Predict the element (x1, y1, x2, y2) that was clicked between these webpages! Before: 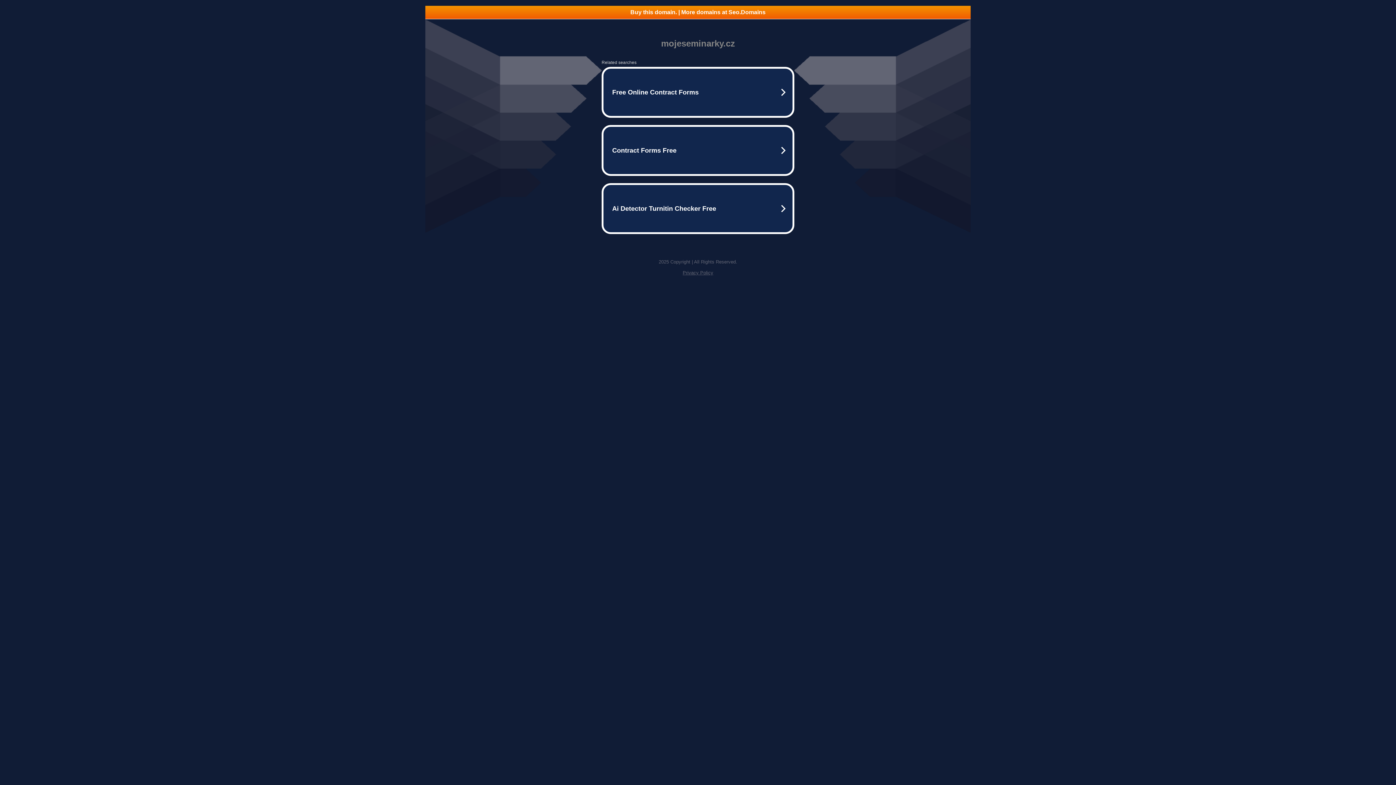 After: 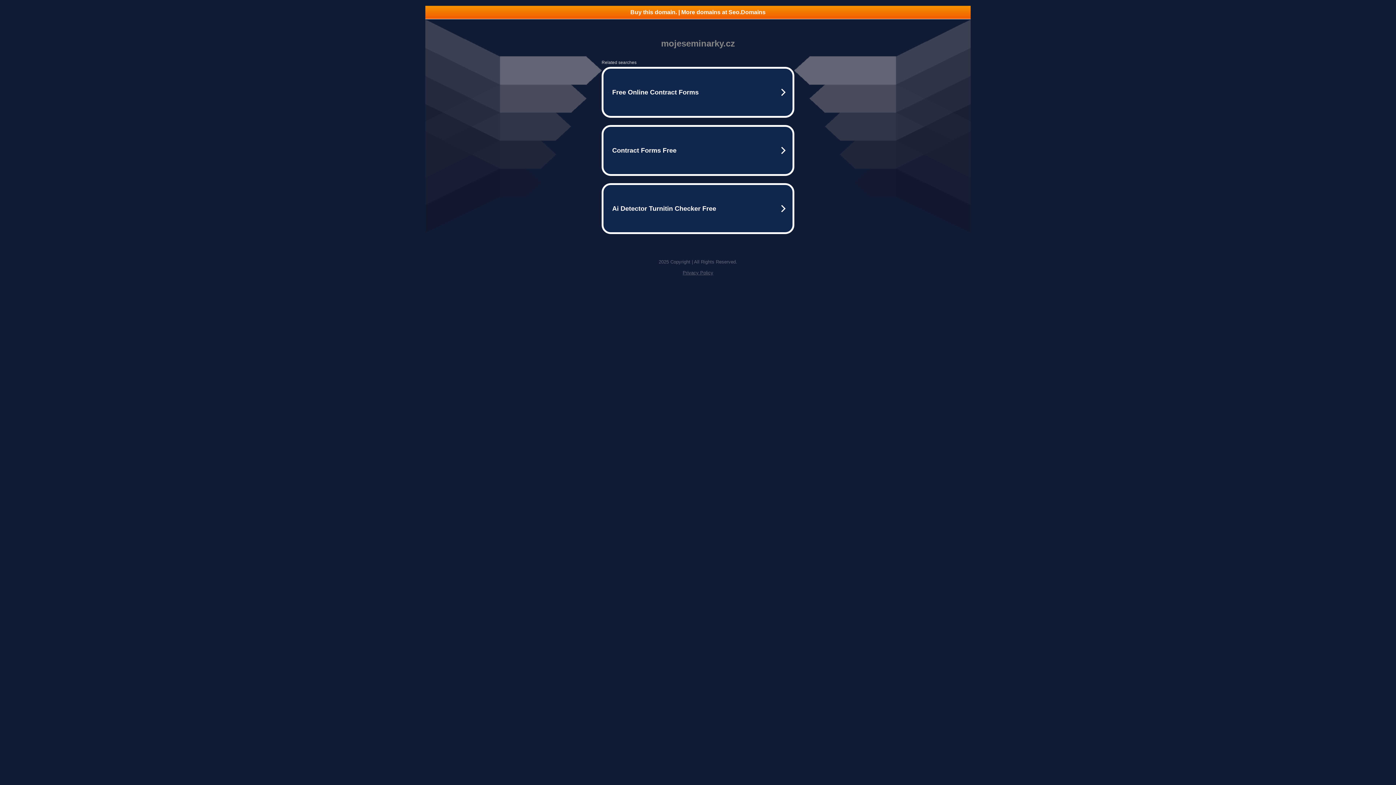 Action: bbox: (682, 270, 713, 275) label: Privacy Policy